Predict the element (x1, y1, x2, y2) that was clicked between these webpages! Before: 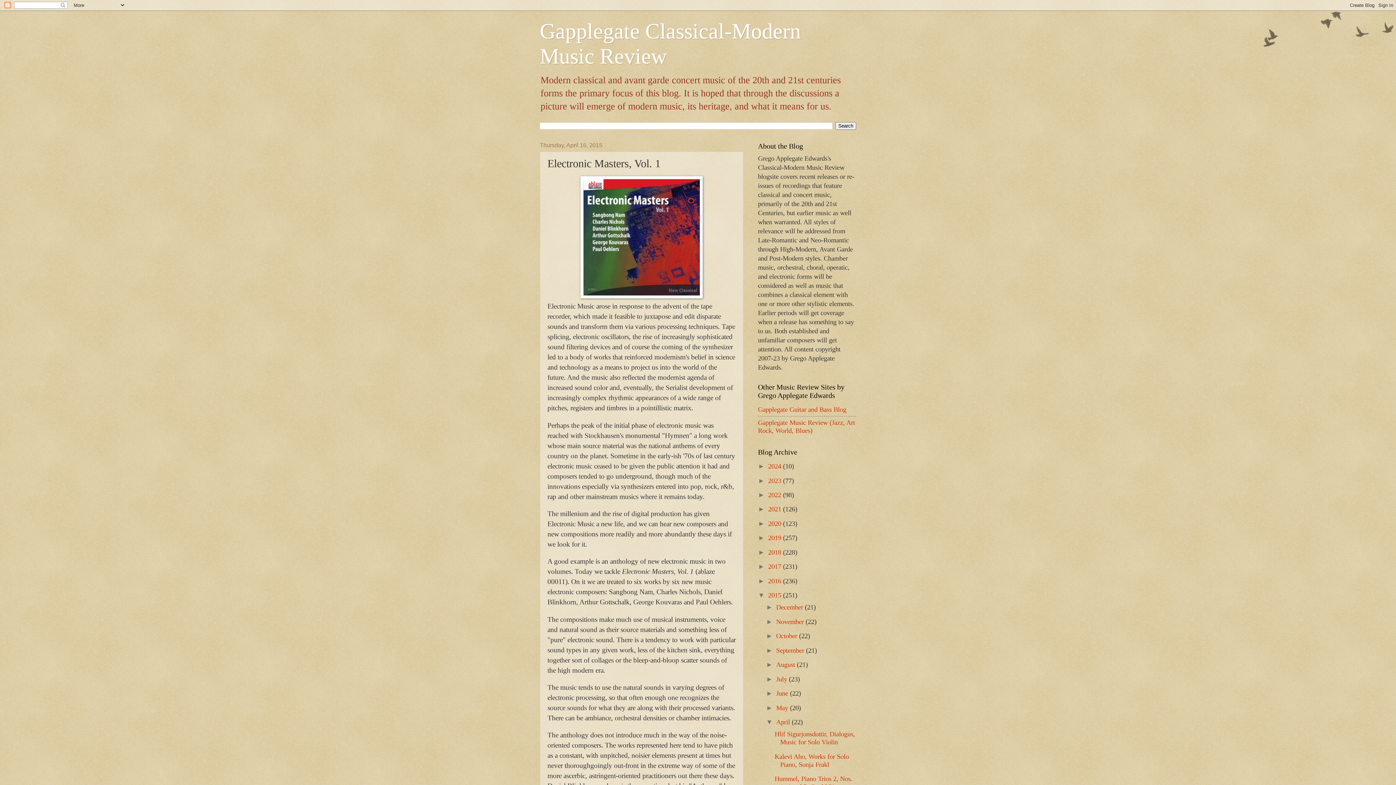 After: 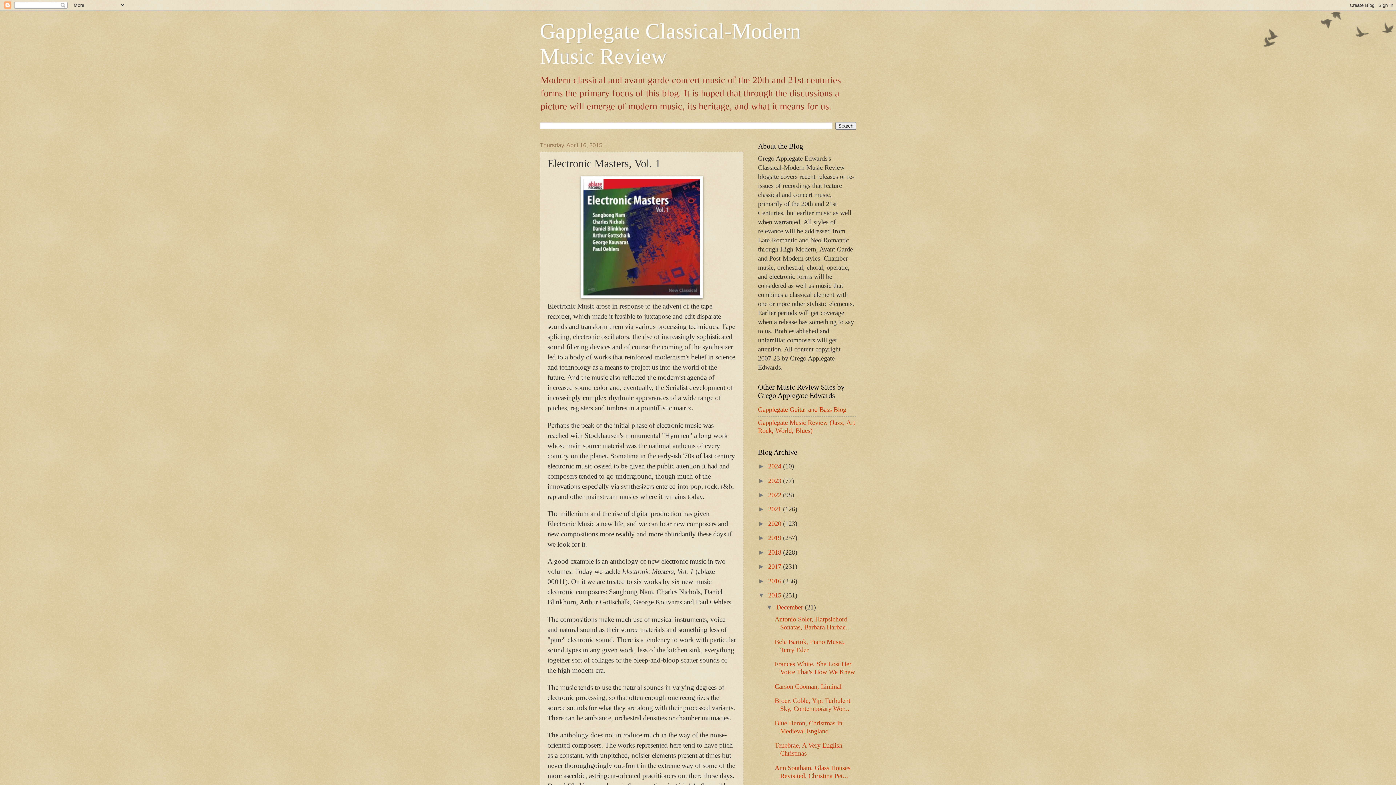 Action: bbox: (766, 603, 776, 611) label: ►  